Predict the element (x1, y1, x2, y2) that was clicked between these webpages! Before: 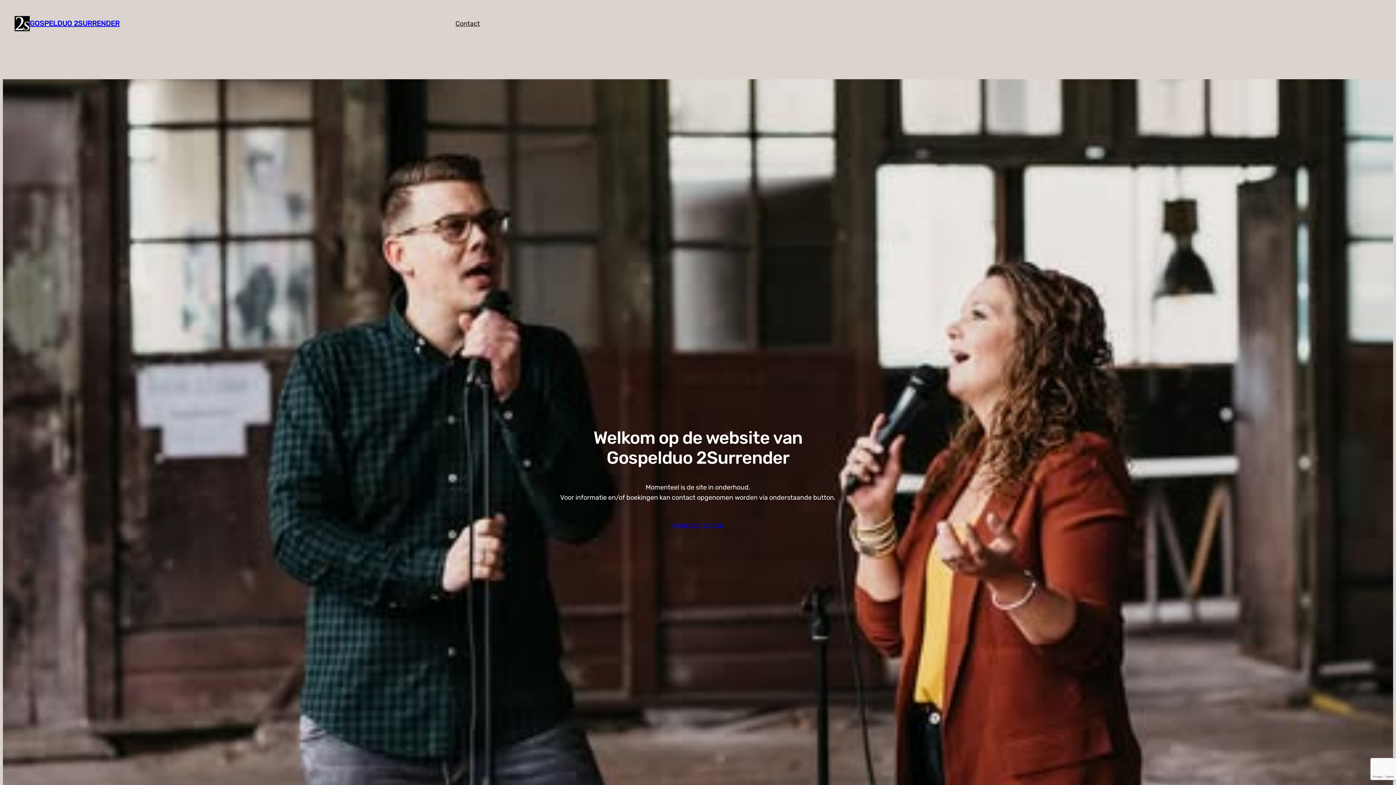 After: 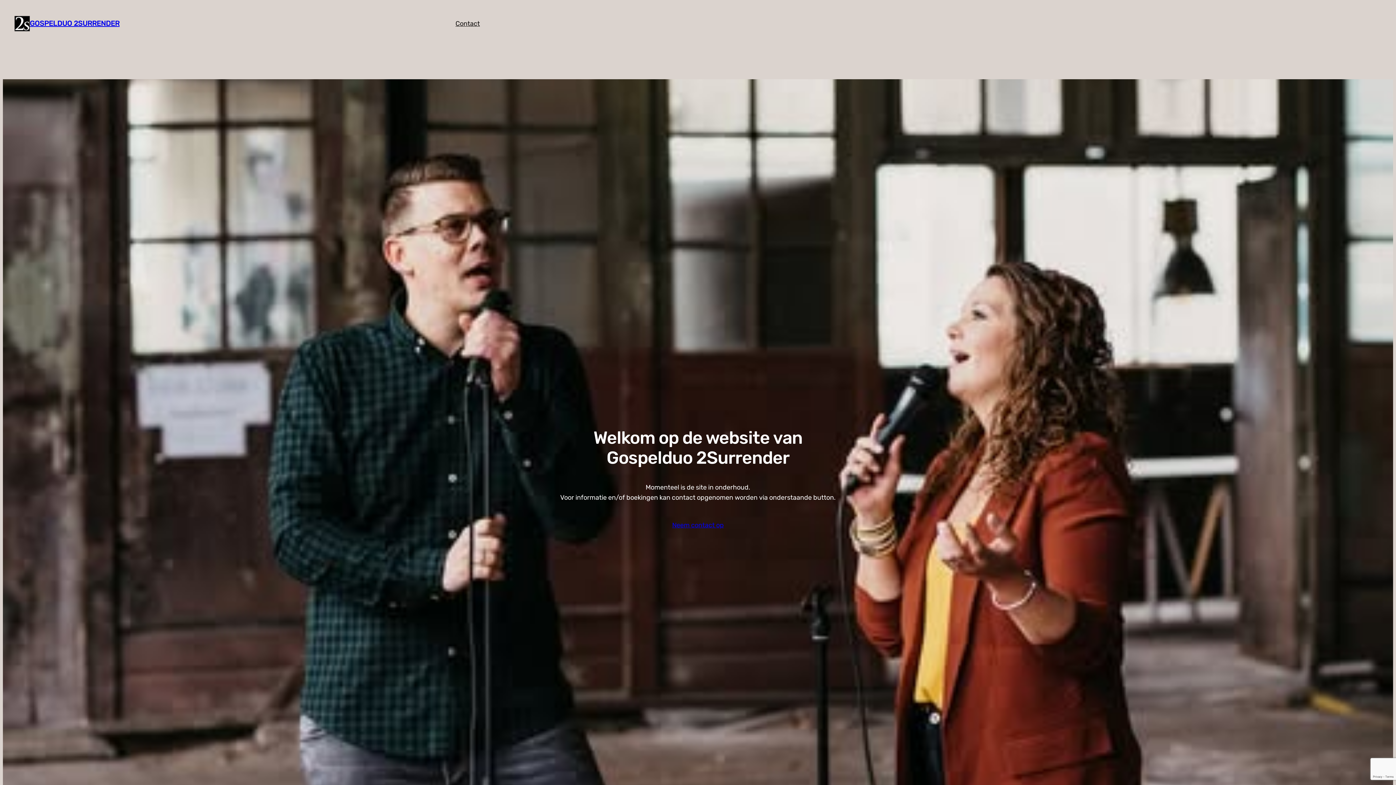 Action: bbox: (14, 15, 29, 31)